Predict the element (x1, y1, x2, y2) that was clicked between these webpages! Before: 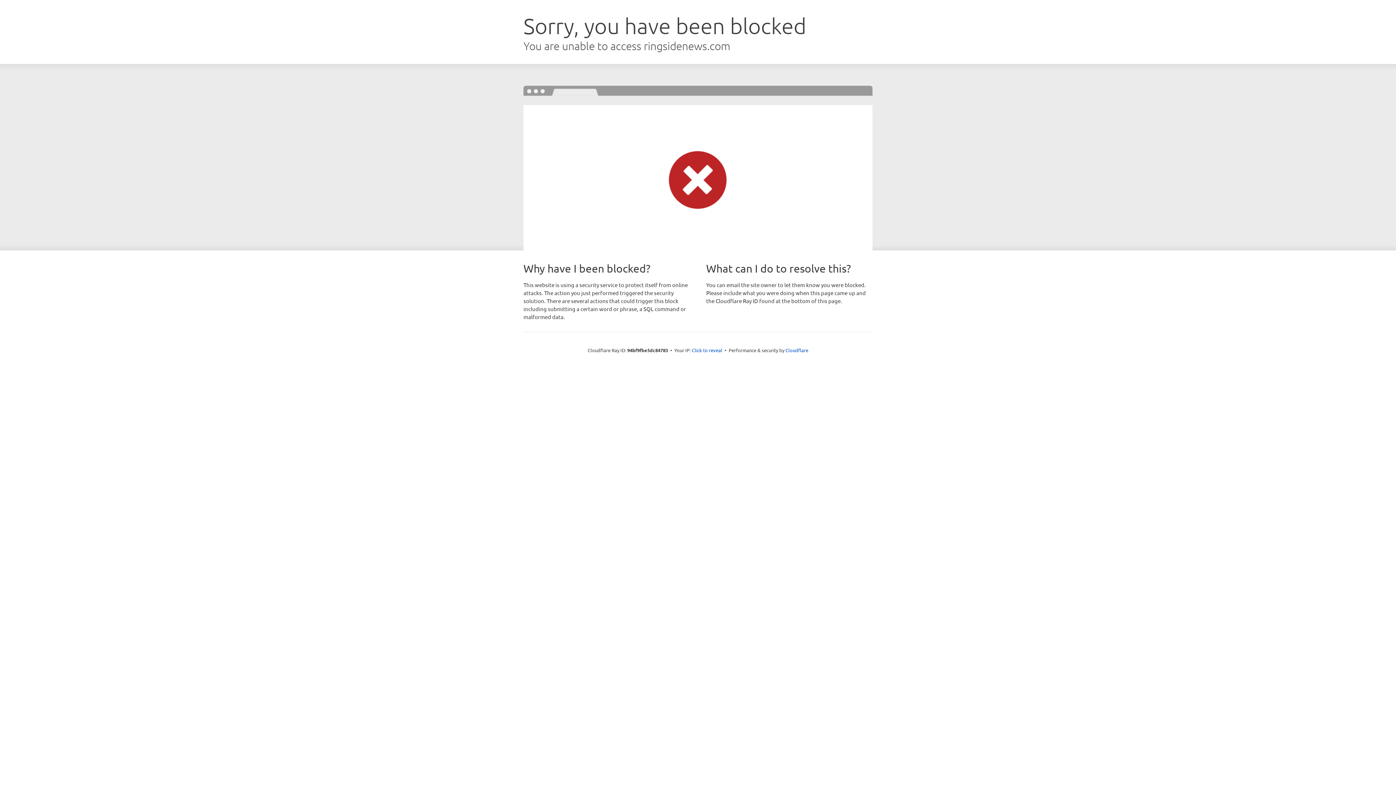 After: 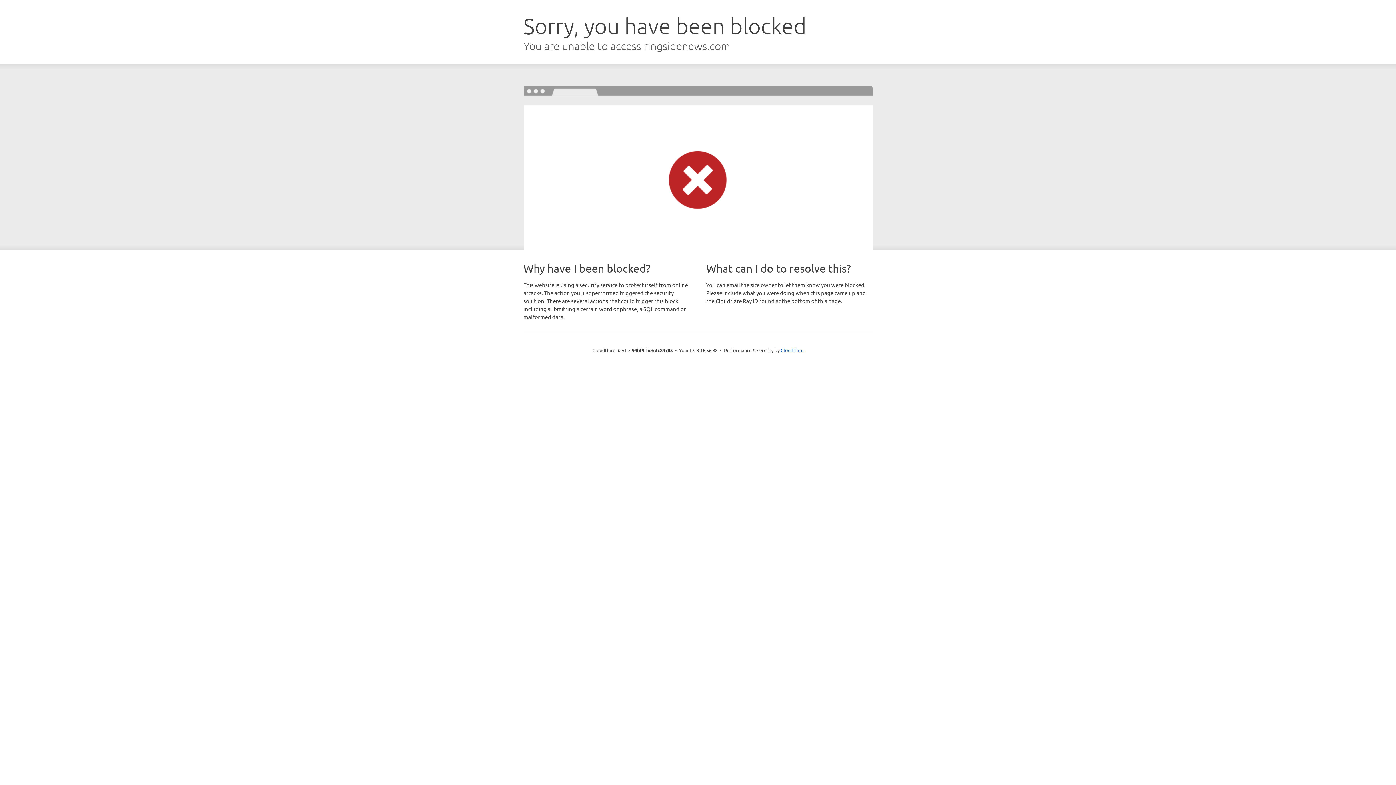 Action: label: Click to reveal bbox: (692, 346, 722, 353)